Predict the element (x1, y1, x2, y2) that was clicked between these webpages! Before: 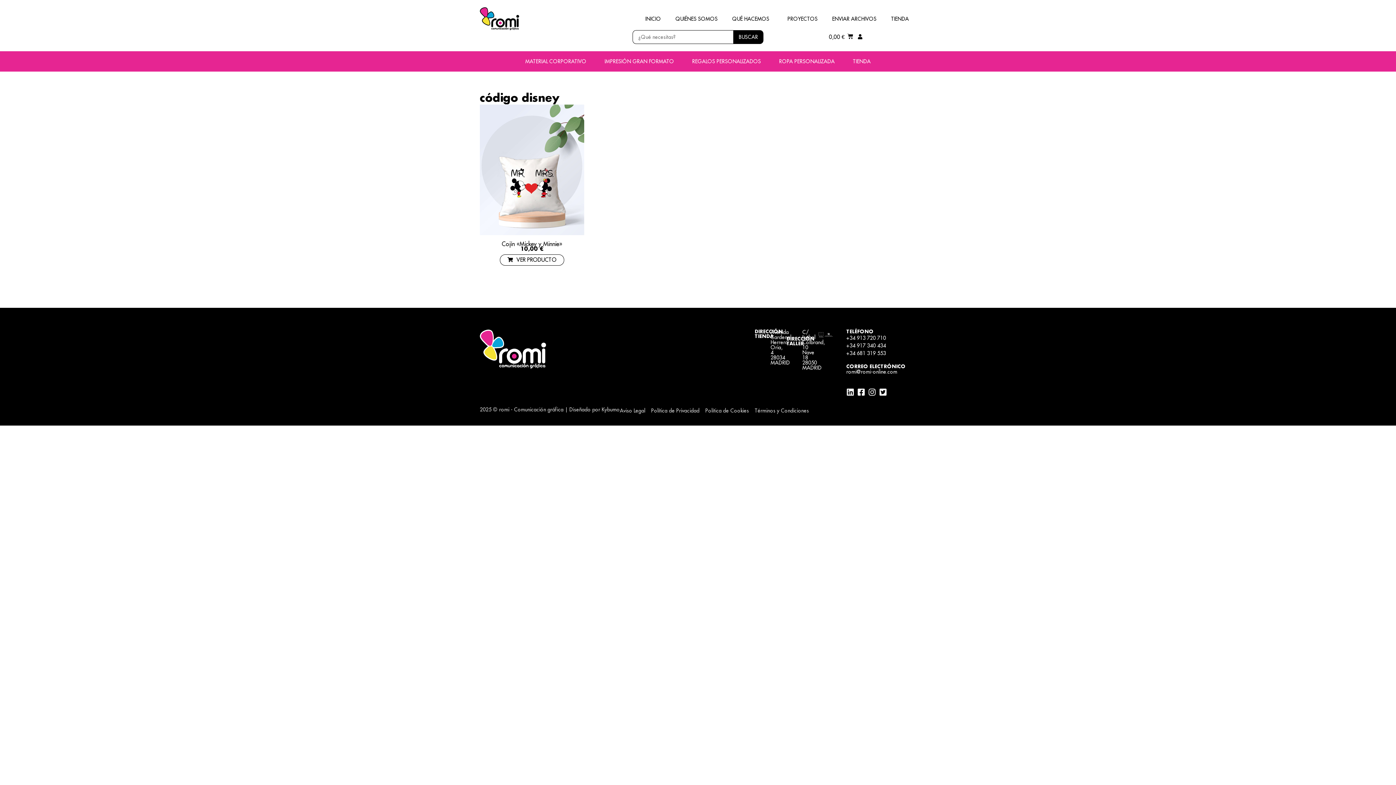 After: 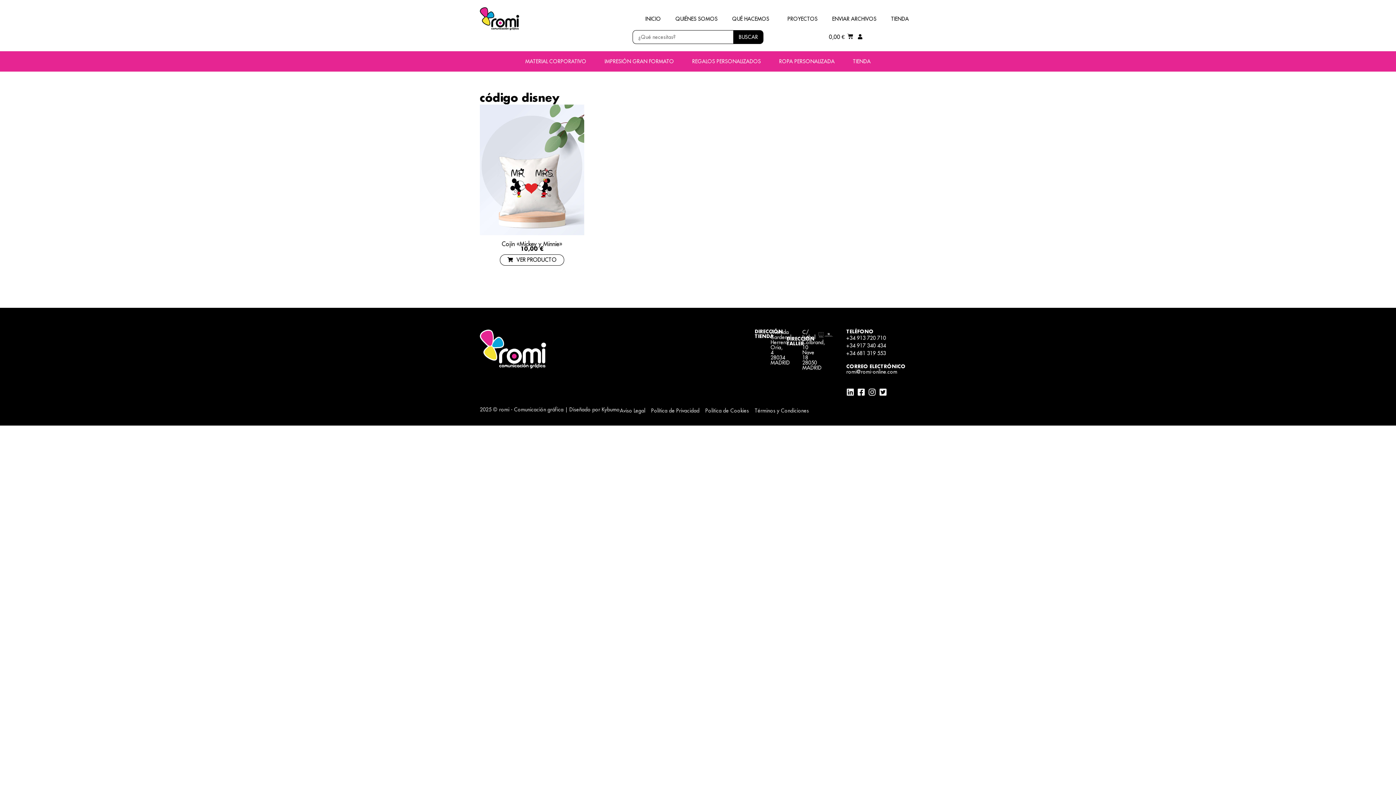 Action: label: romi@romi-online.com bbox: (846, 368, 897, 375)